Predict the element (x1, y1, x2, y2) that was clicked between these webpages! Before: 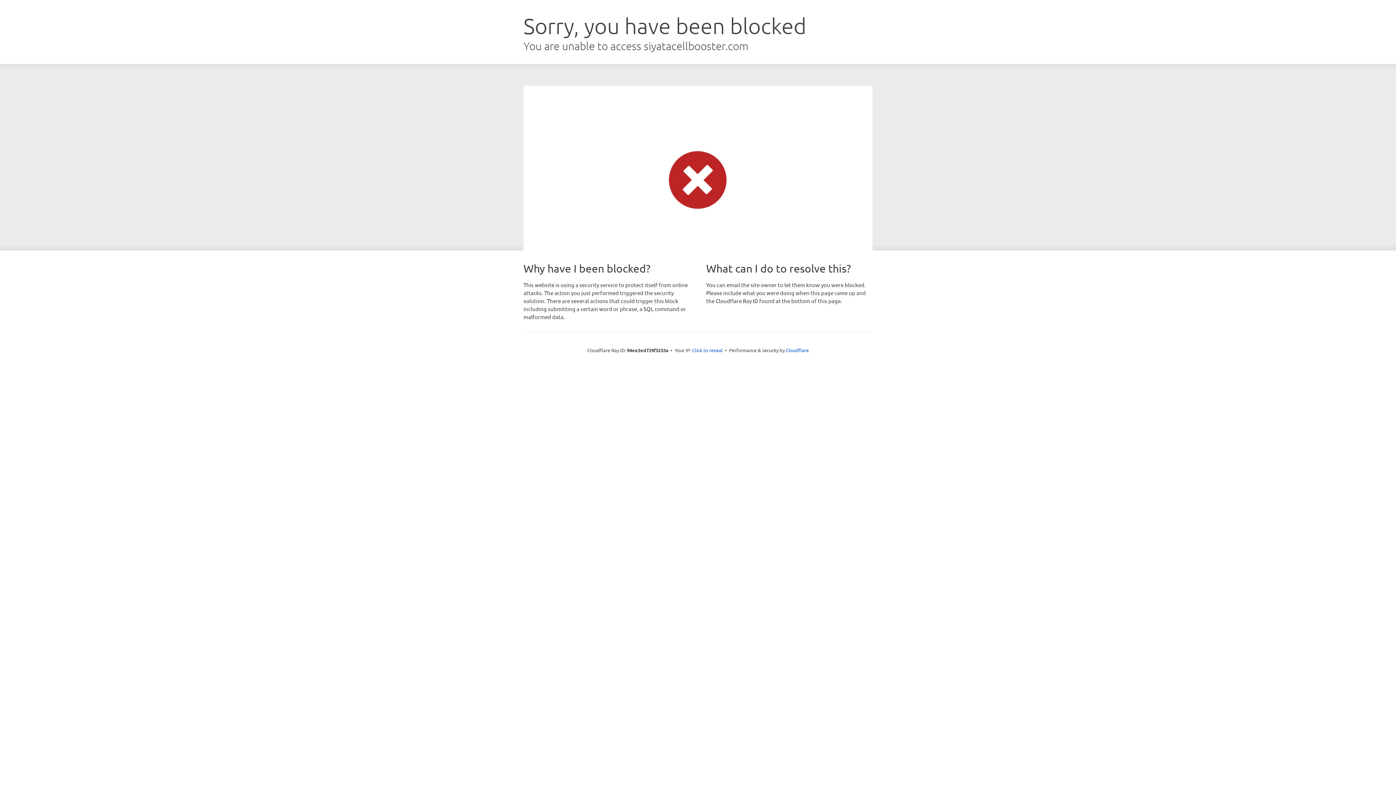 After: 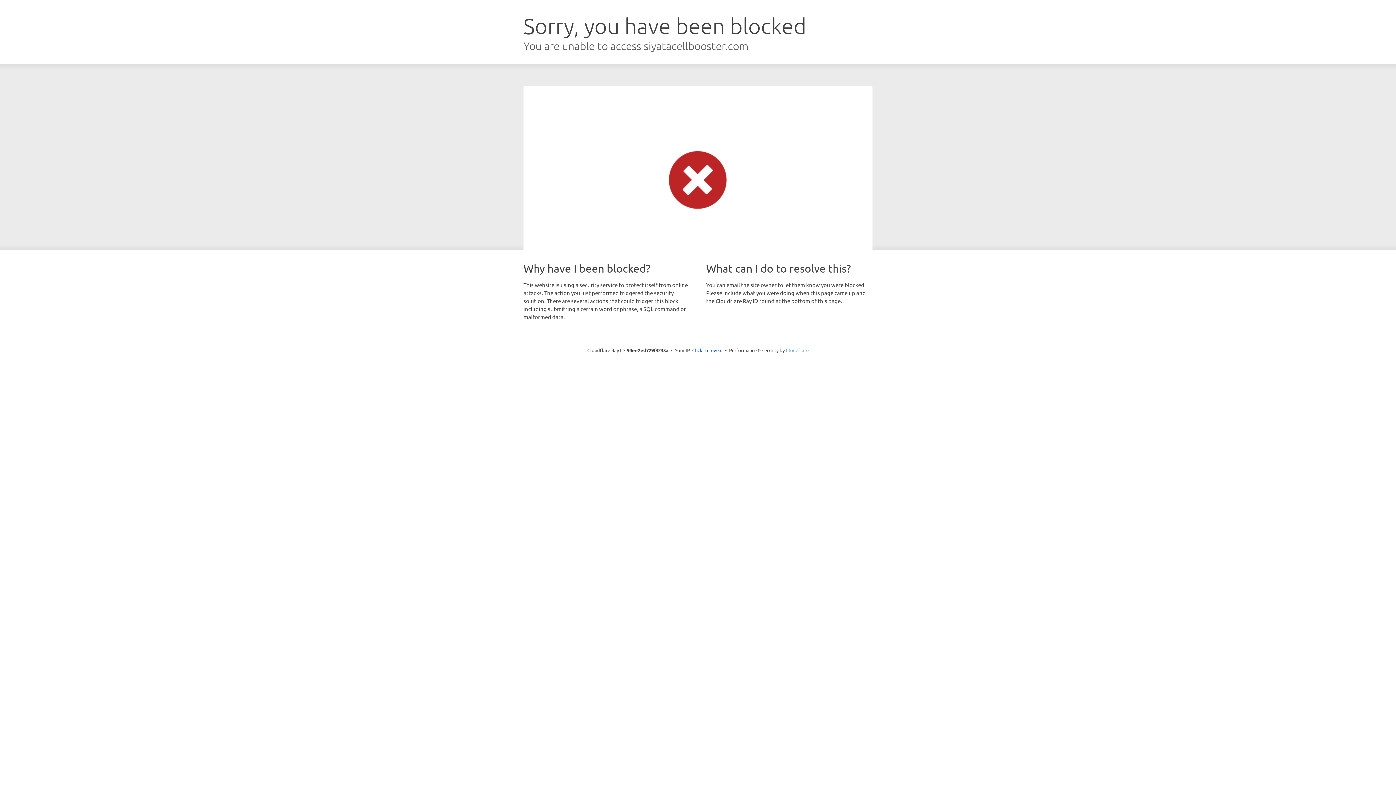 Action: label: Cloudflare bbox: (786, 347, 808, 353)